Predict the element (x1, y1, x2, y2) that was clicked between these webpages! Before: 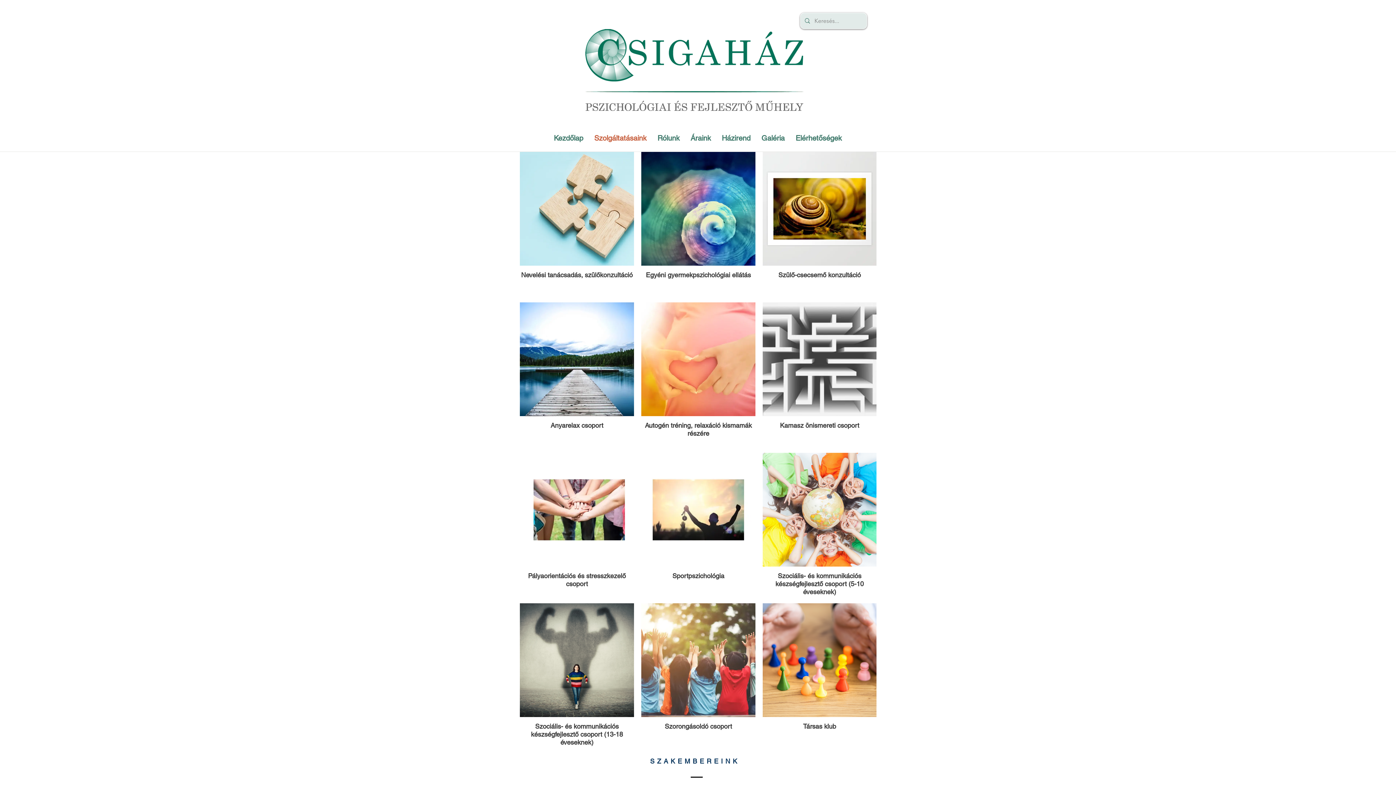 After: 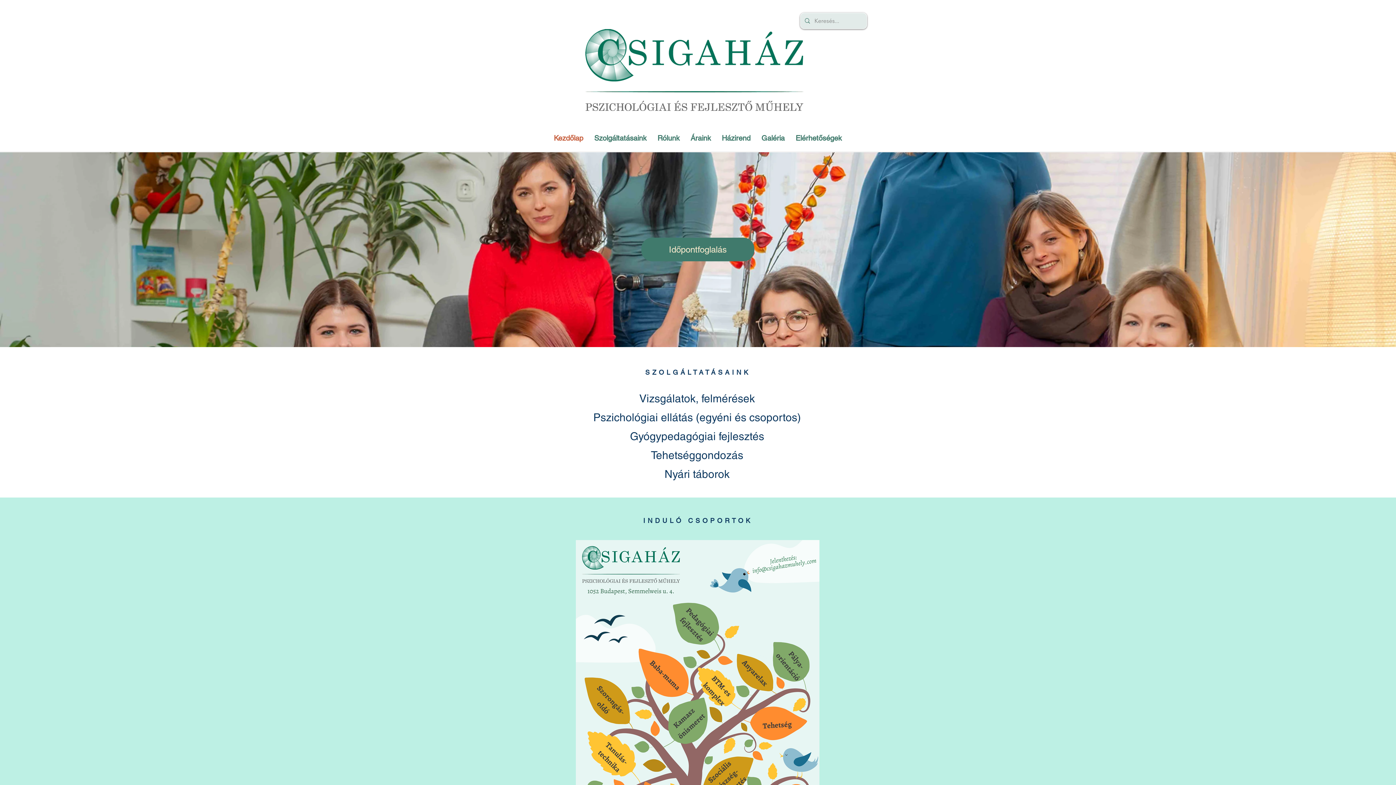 Action: bbox: (548, 129, 588, 147) label: Kezdőlap